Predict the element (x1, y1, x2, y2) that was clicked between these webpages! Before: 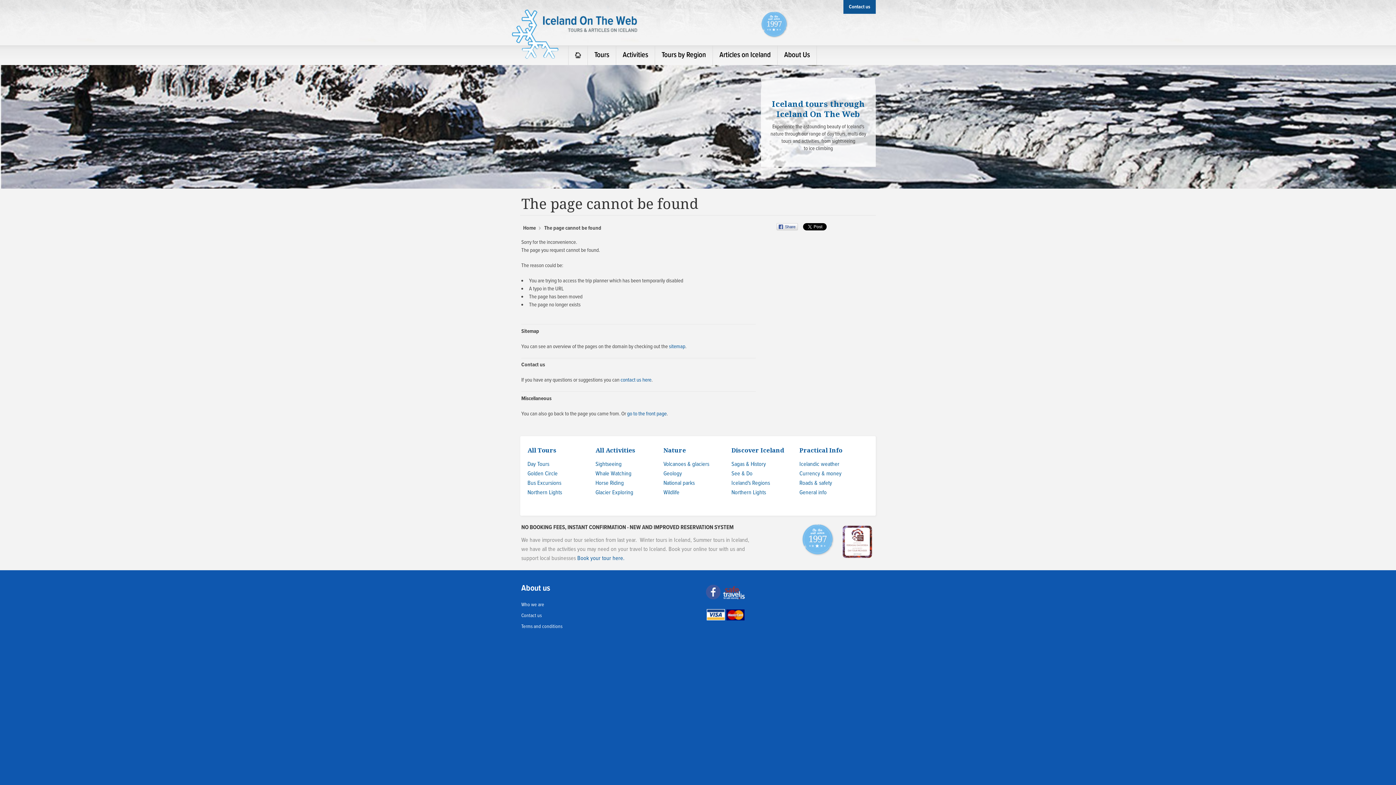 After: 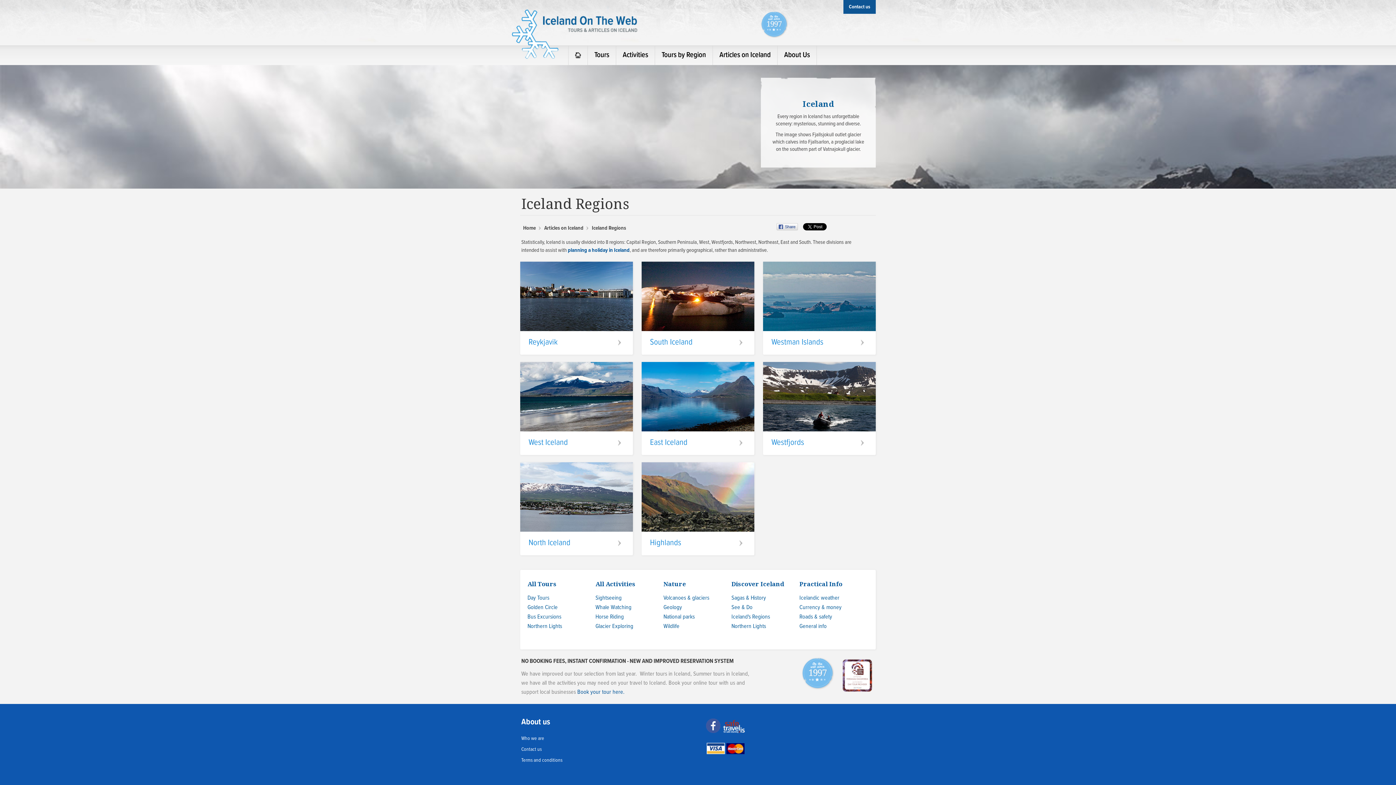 Action: bbox: (731, 479, 770, 487) label: Iceland's Regions